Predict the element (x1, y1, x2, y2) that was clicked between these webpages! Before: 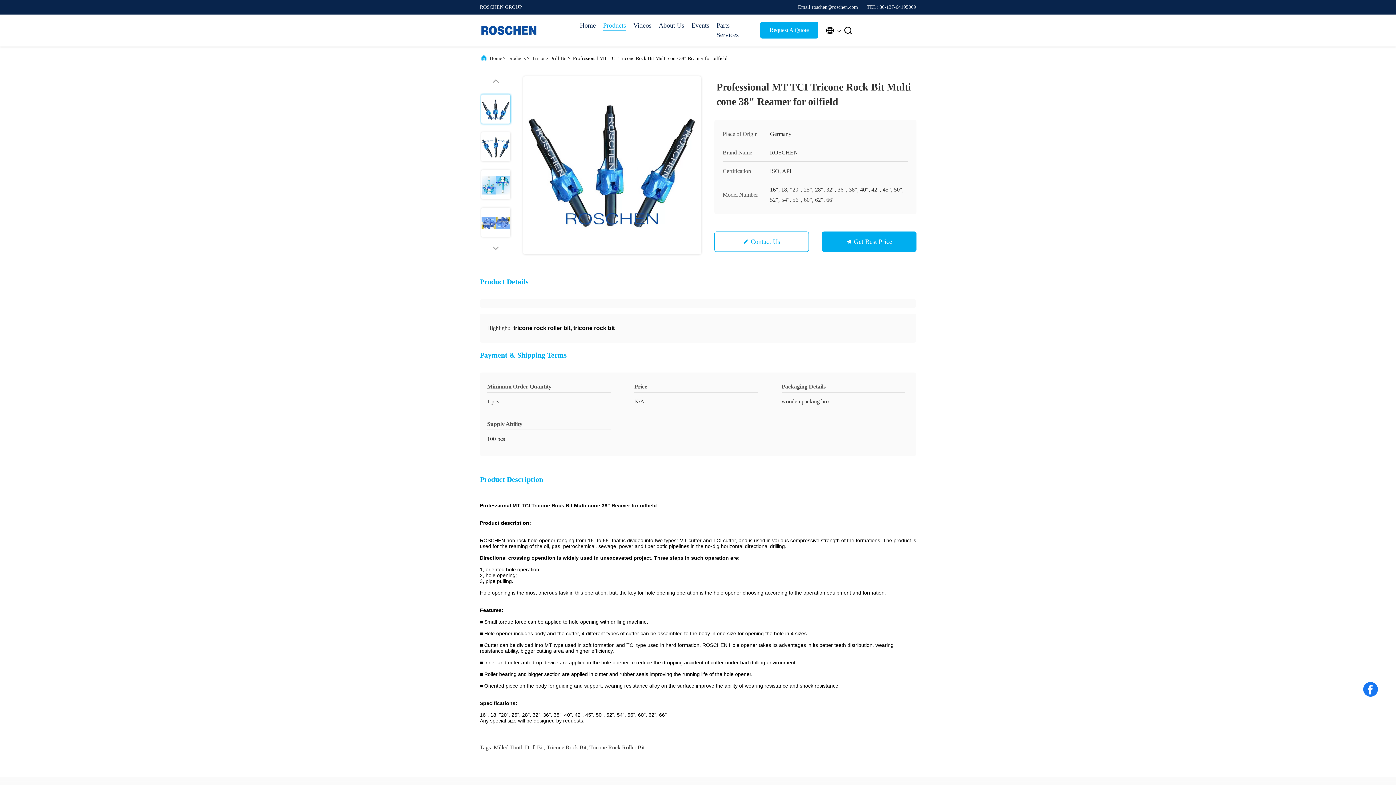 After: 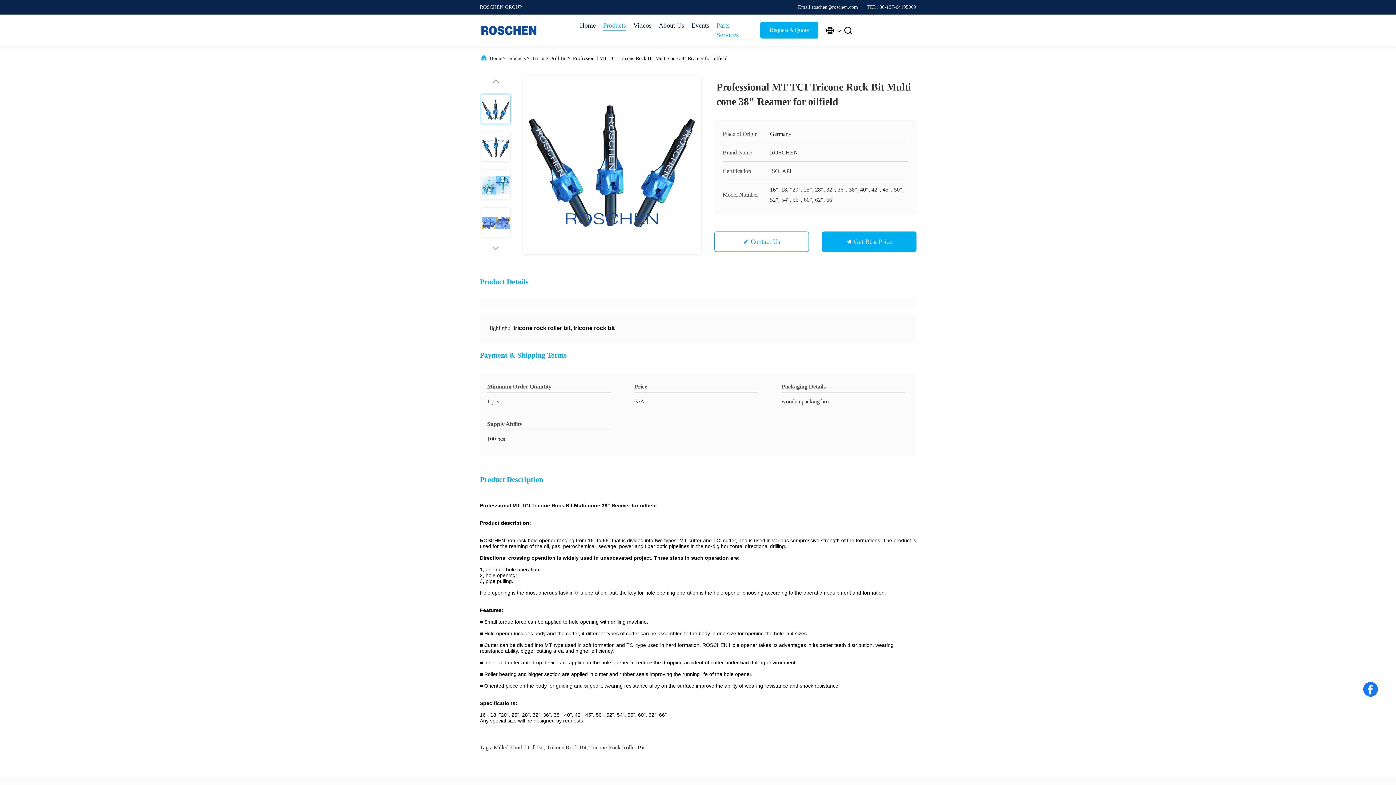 Action: label: Parts Services bbox: (716, 20, 753, 40)